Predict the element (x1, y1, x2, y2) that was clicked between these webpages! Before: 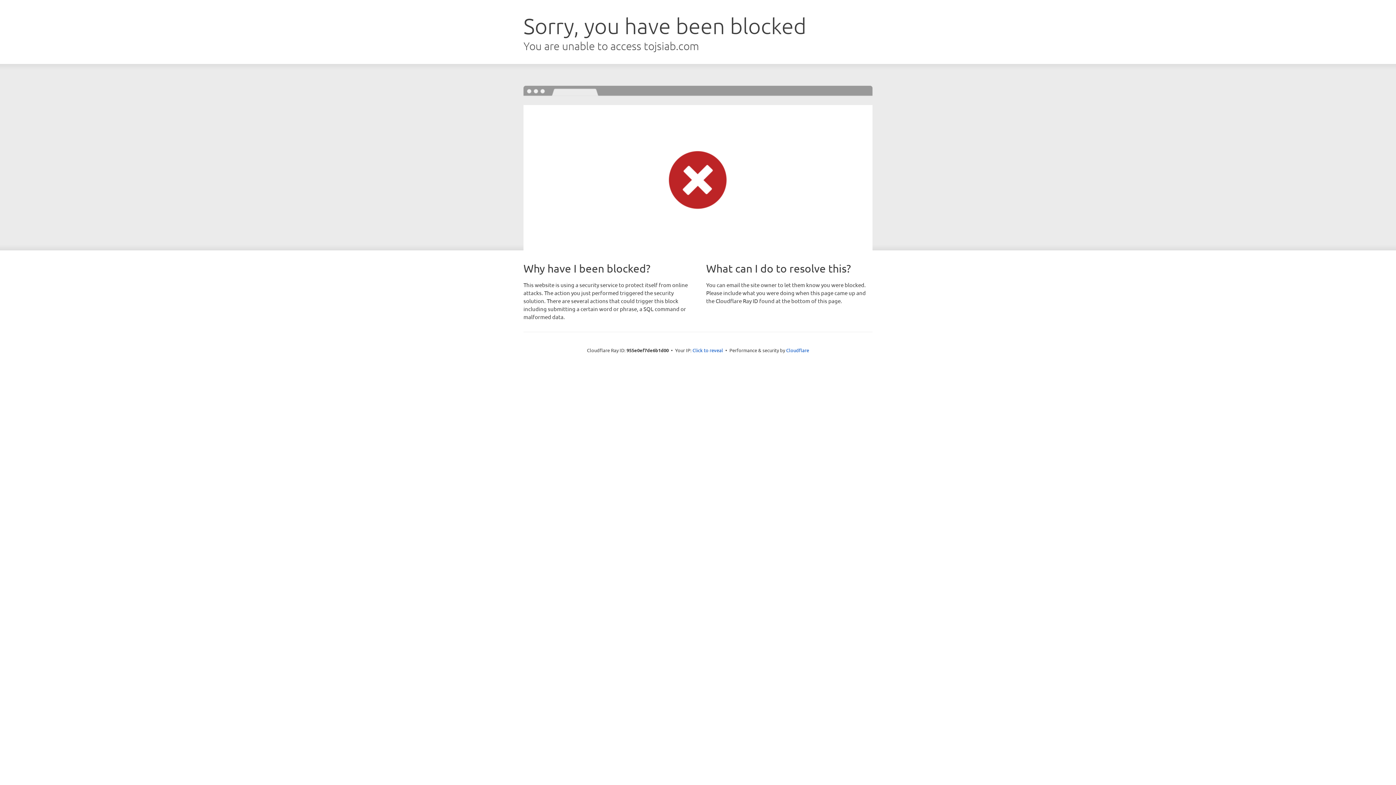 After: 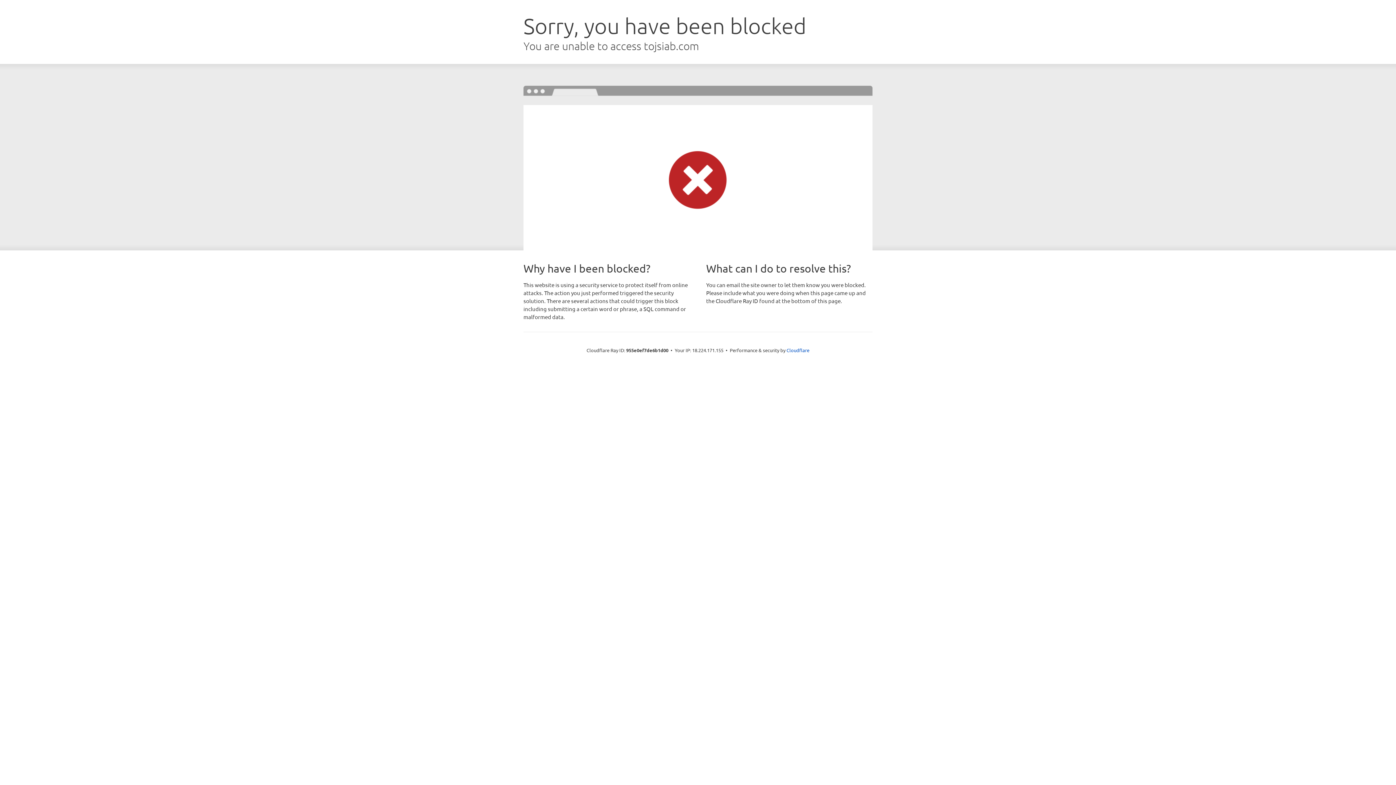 Action: label: Click to reveal bbox: (692, 346, 723, 353)